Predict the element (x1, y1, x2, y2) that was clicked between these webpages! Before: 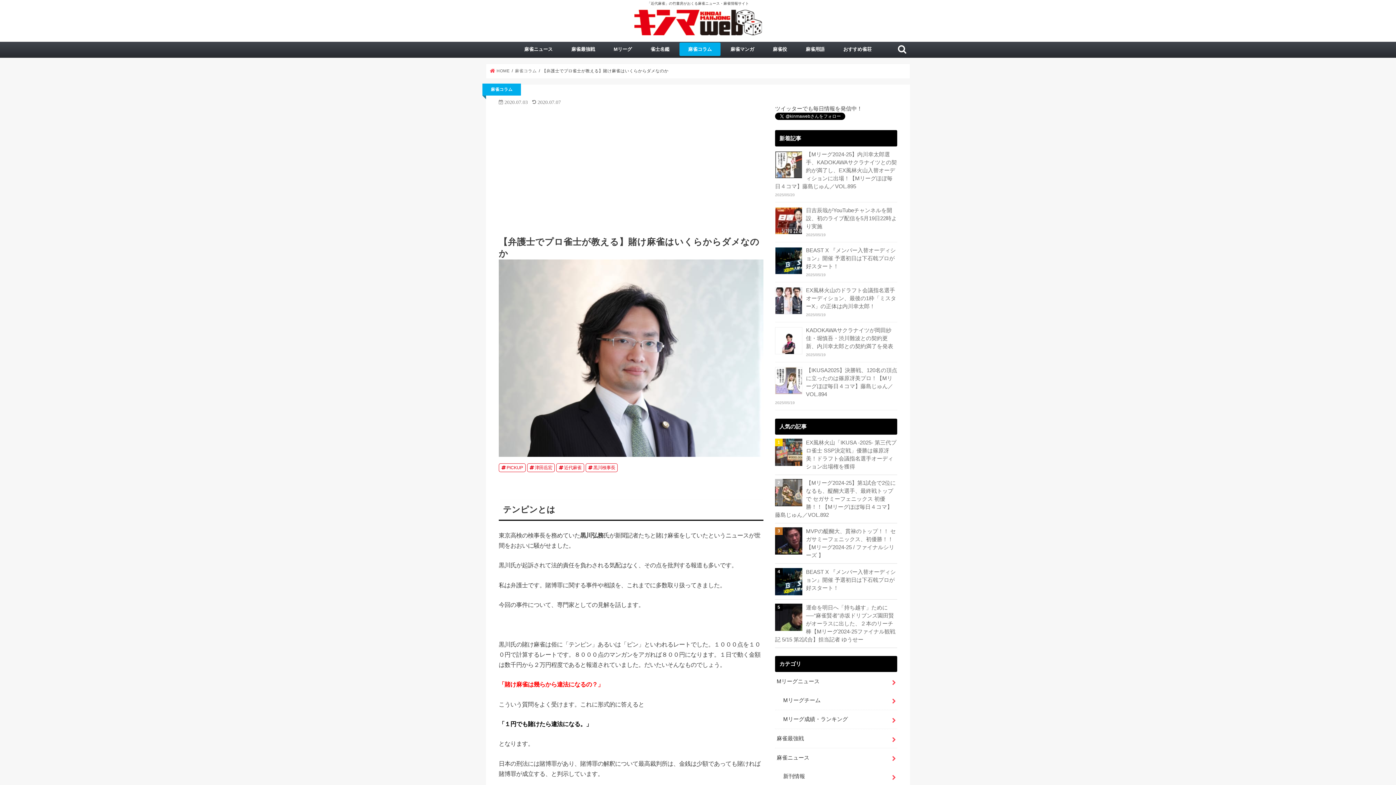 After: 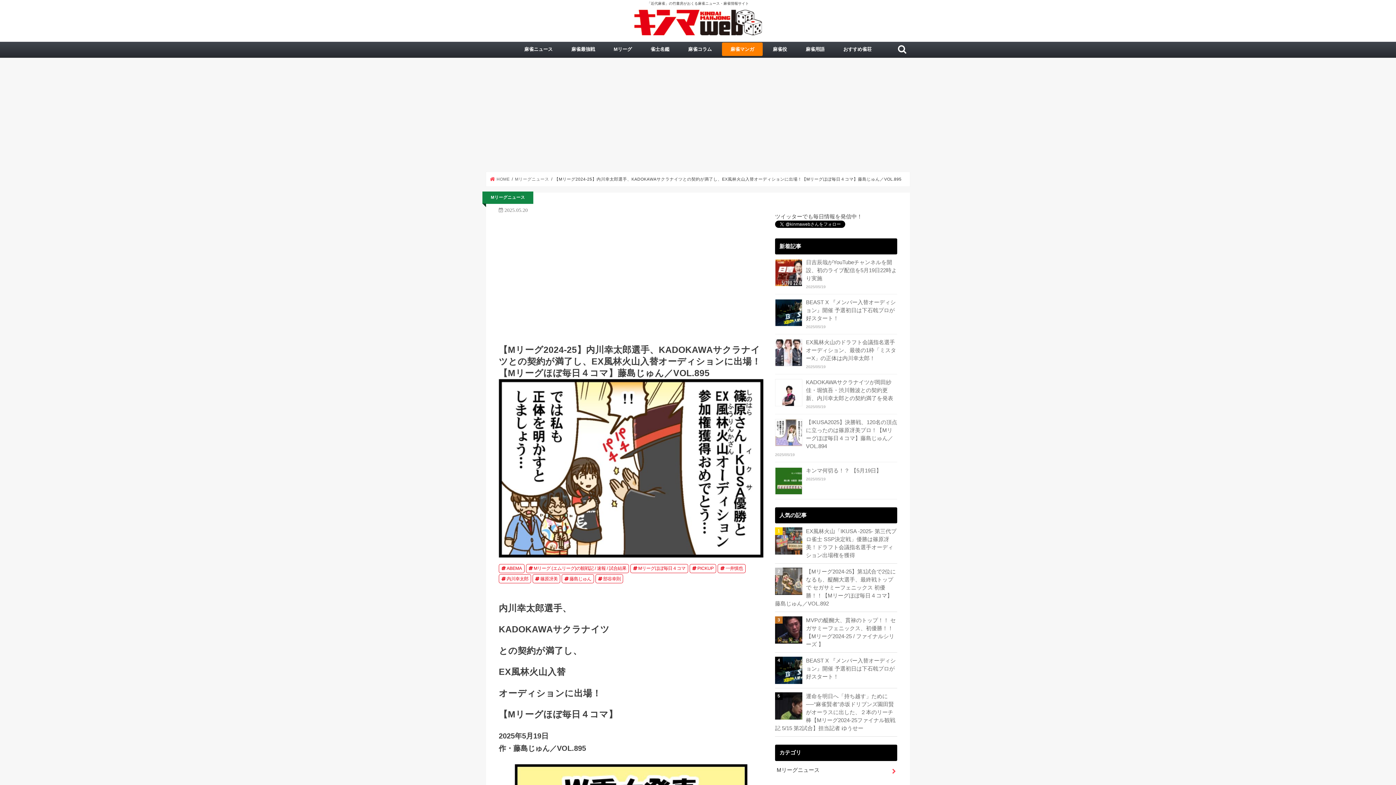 Action: bbox: (775, 151, 897, 189) label: 【Mリーグ2024-25】内川幸太郎選手、KADOKAWAサクラナイツとの契約が満了し、EX風林火山入替オーディションに出場！【Mリーグほぼ毎日４コマ】藤島じゅん／VOL.895